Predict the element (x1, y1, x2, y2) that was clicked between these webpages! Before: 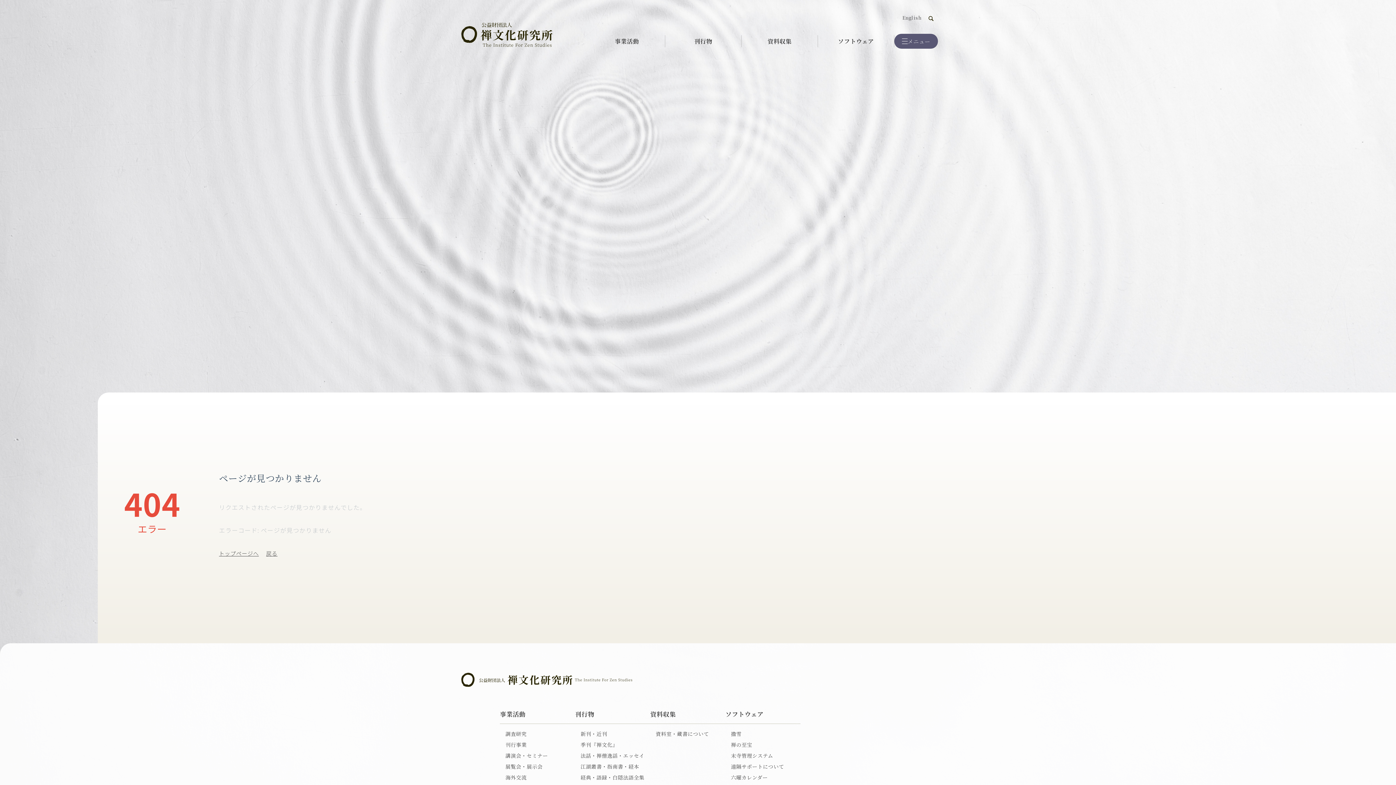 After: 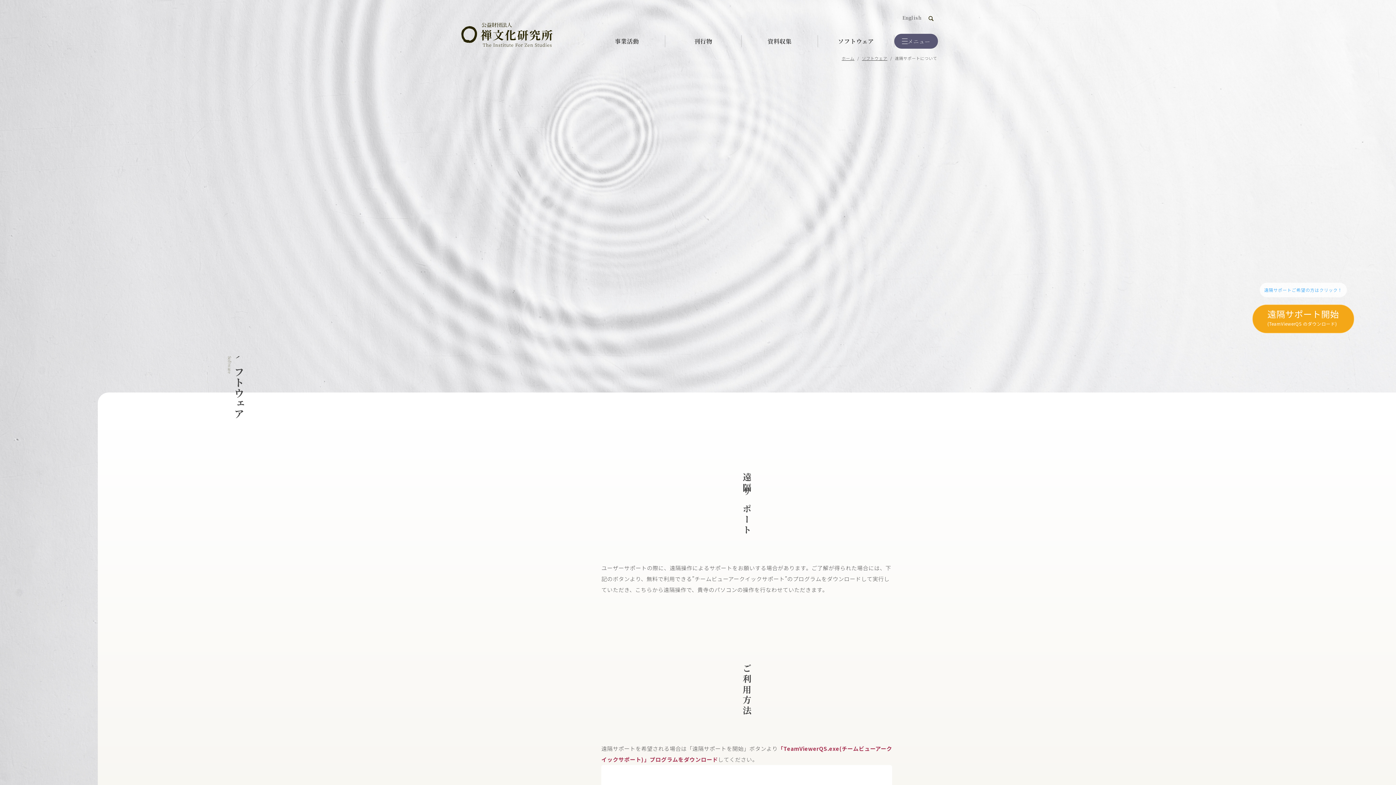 Action: label: 遠隔サポートについて bbox: (731, 763, 787, 770)